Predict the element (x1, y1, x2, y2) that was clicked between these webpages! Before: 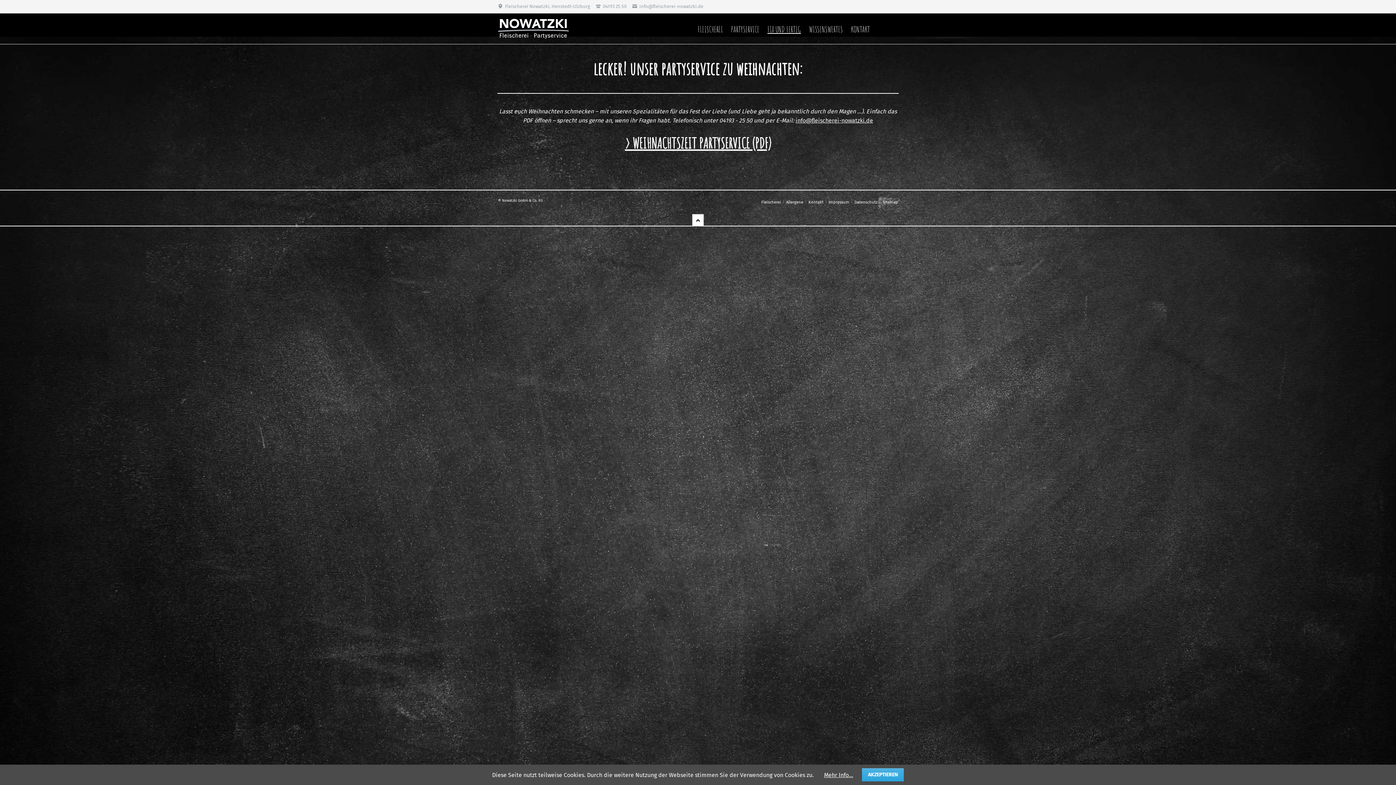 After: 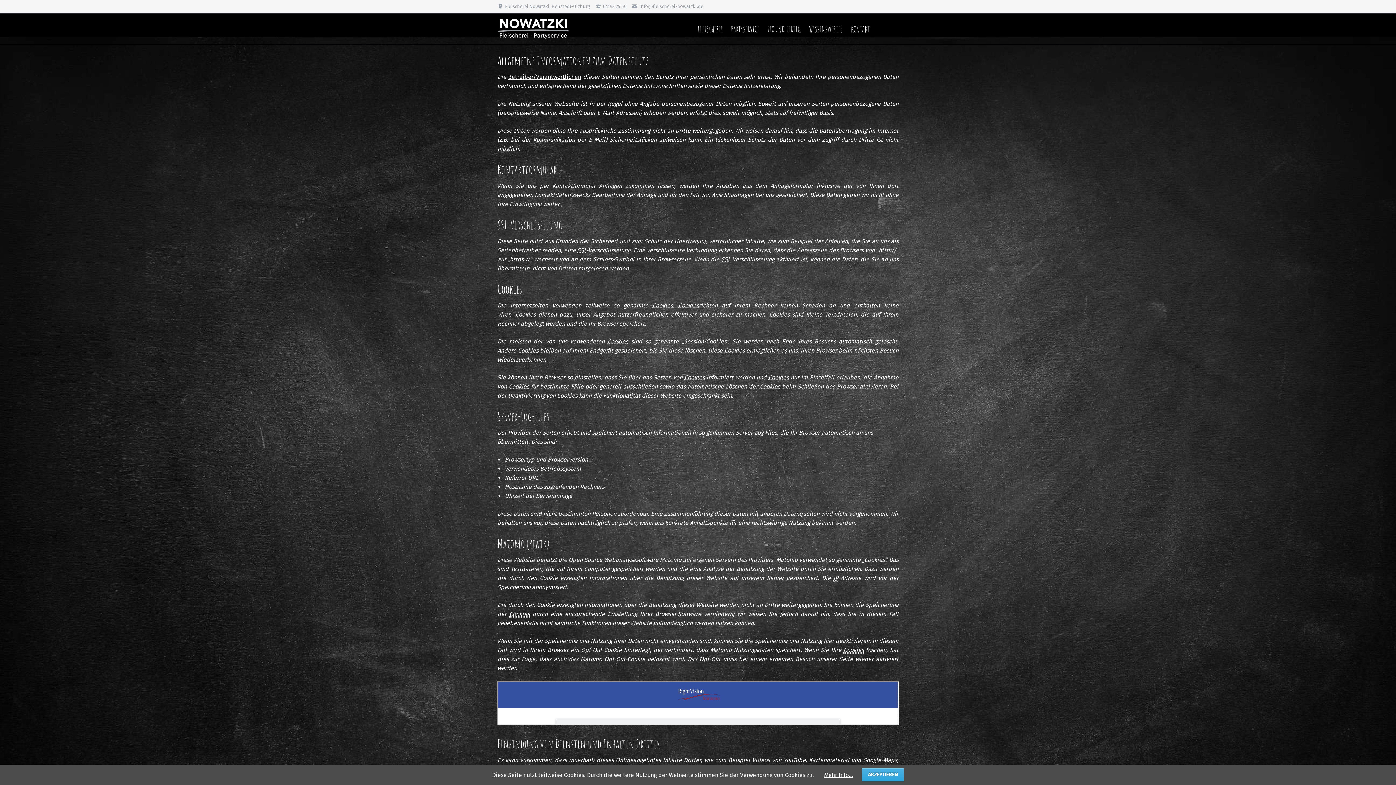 Action: label: Datenschutz bbox: (854, 200, 877, 204)